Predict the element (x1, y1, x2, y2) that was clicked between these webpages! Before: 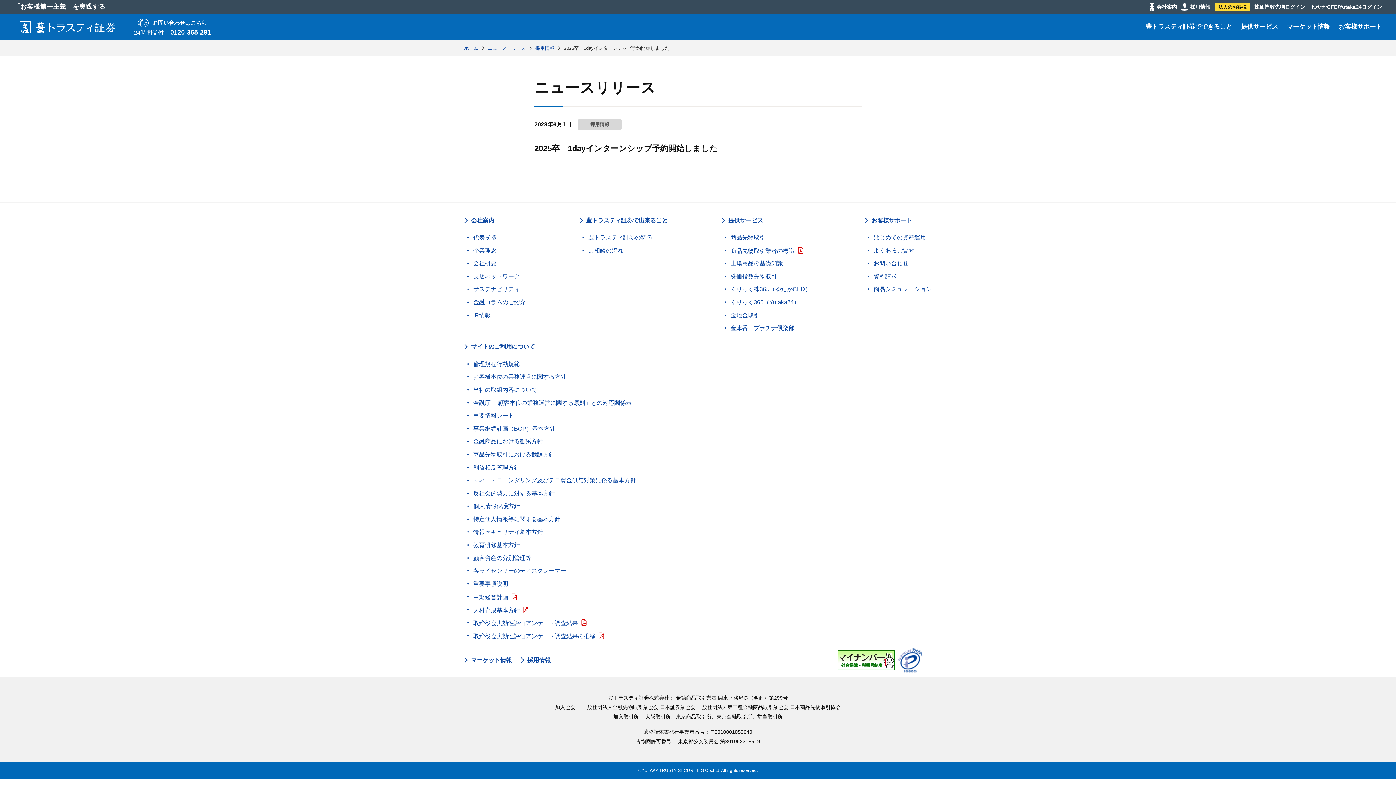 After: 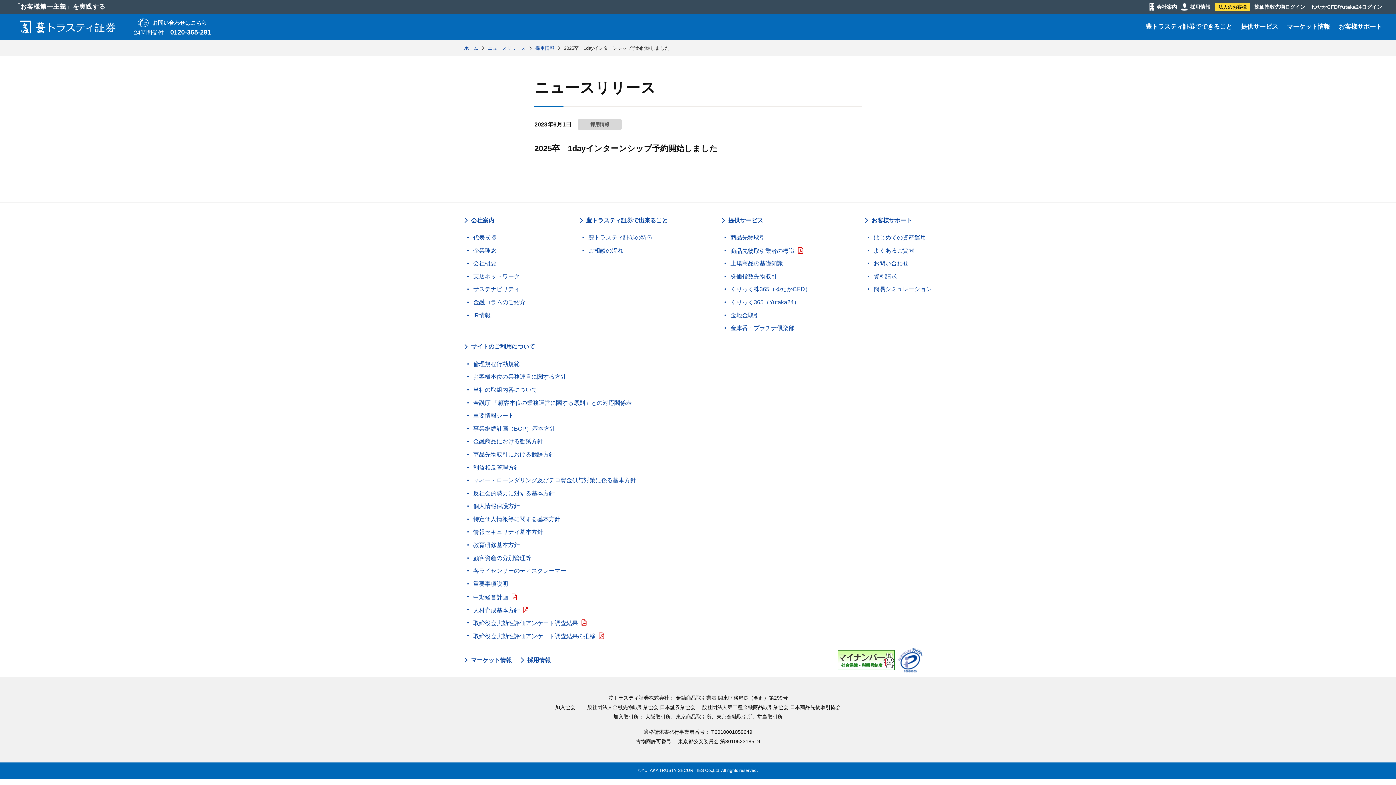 Action: bbox: (834, 650, 894, 670)